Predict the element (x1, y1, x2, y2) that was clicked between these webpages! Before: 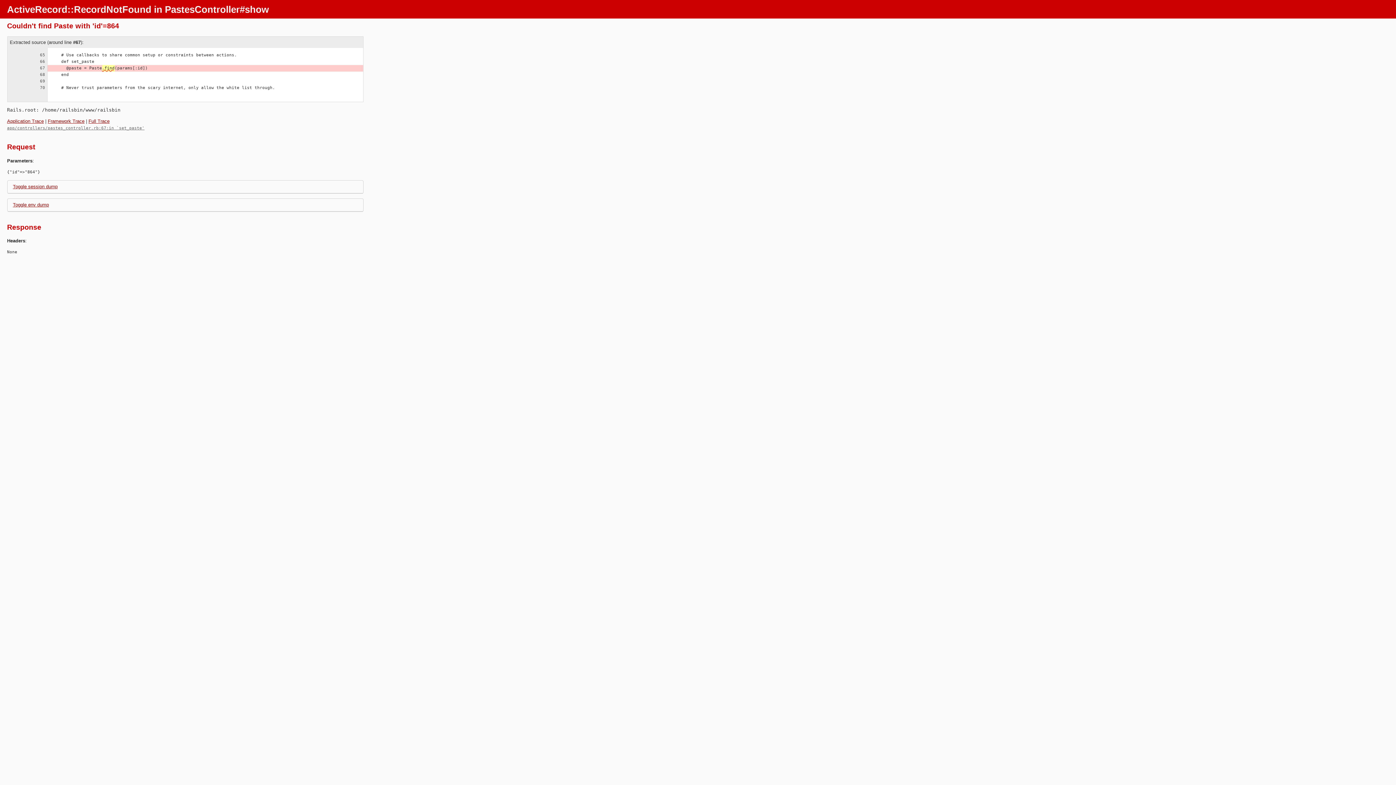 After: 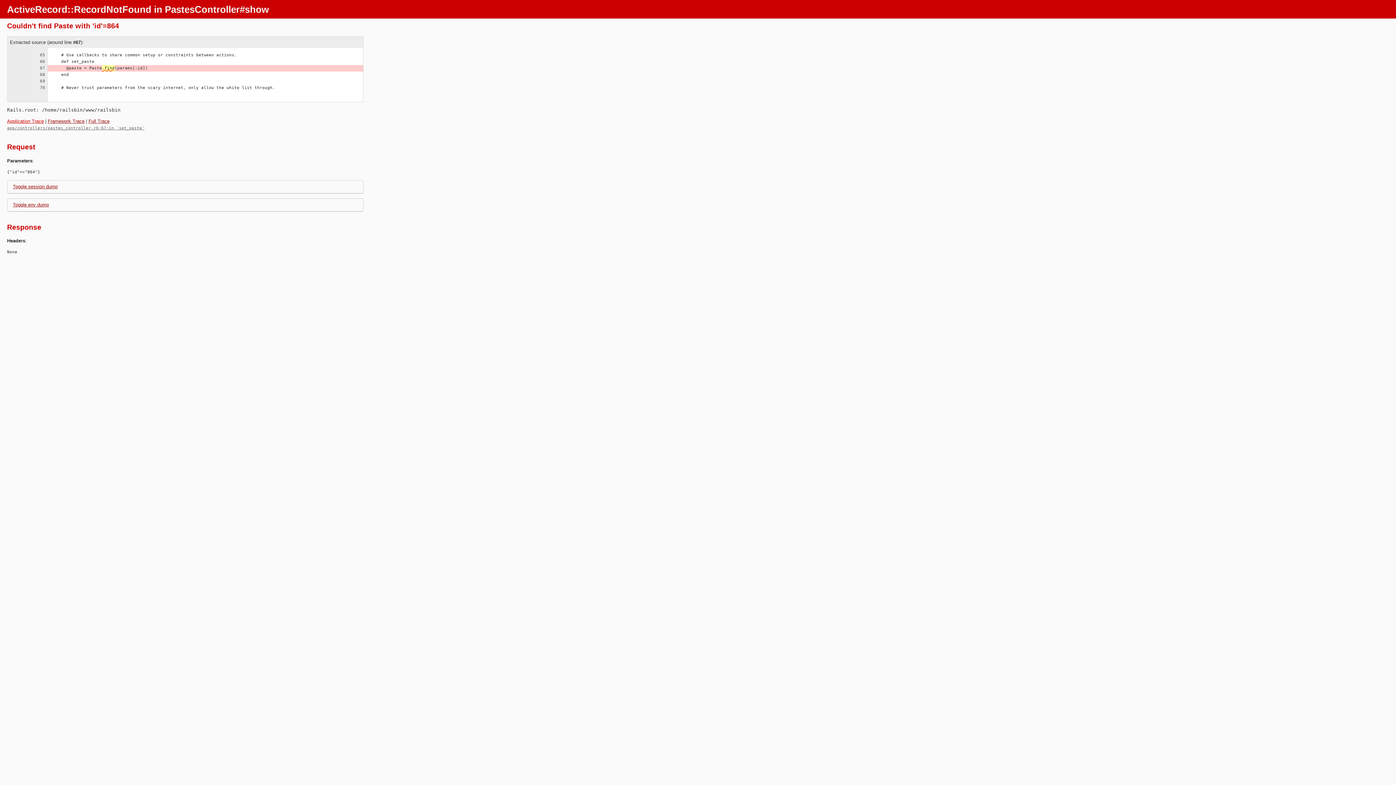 Action: label: Application Trace bbox: (7, 118, 43, 124)